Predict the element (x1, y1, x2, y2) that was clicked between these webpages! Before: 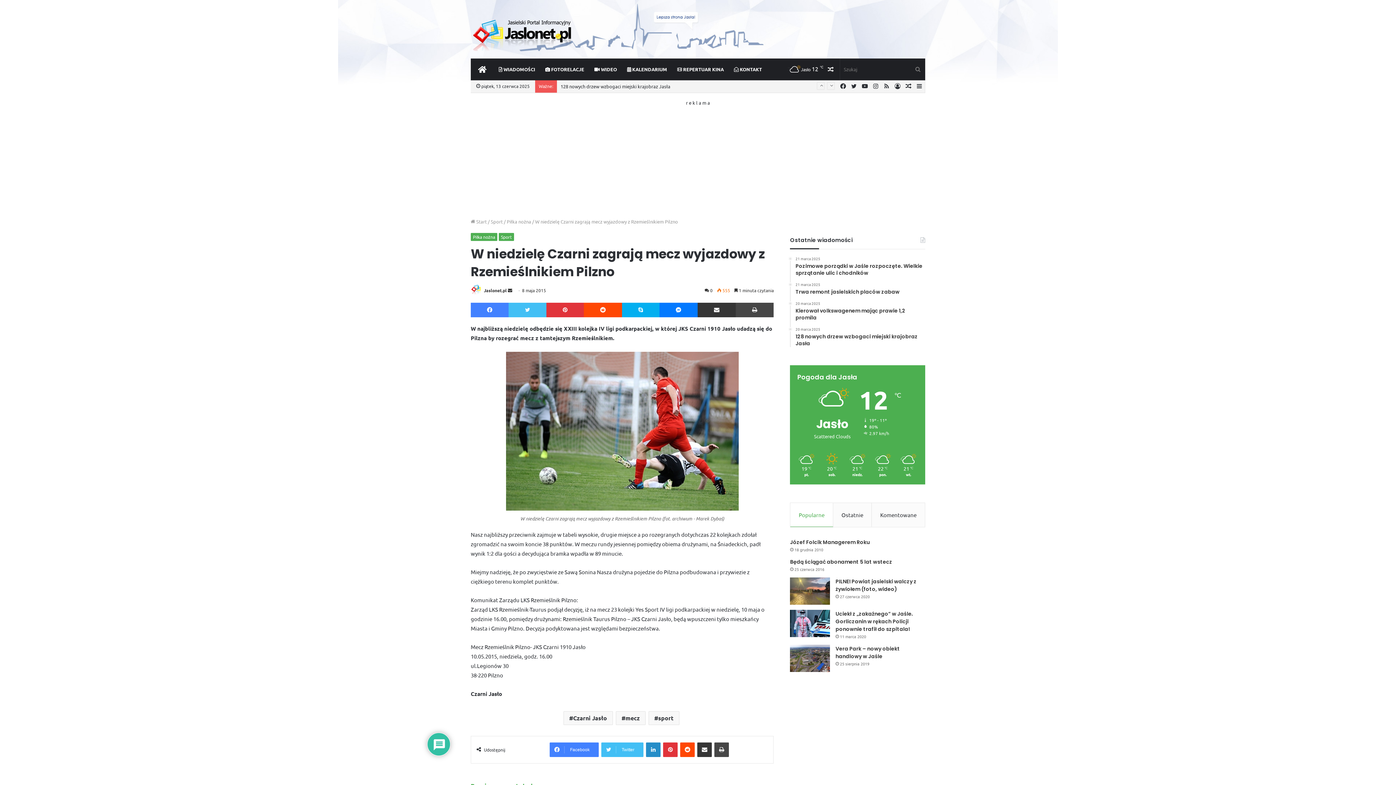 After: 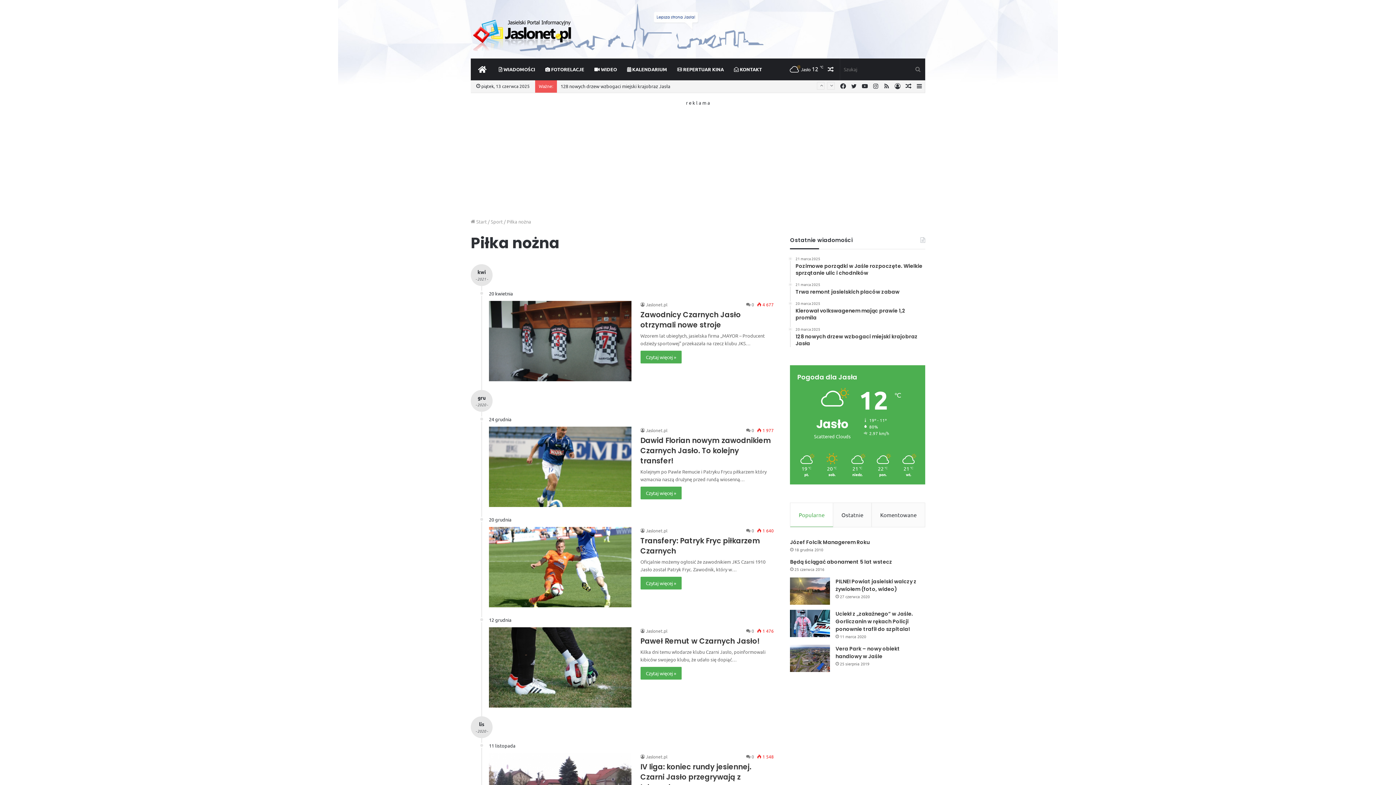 Action: label: Piłka nożna bbox: (470, 233, 497, 241)